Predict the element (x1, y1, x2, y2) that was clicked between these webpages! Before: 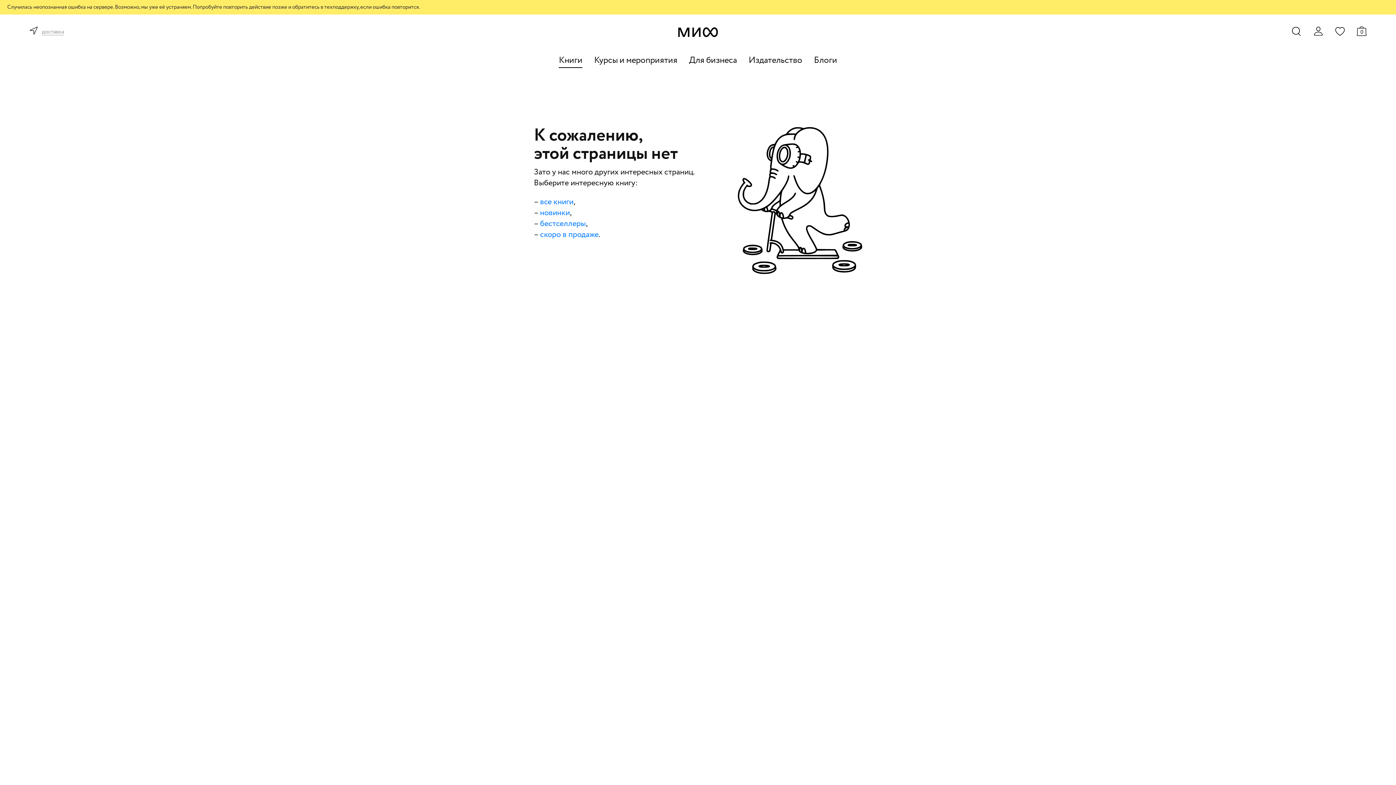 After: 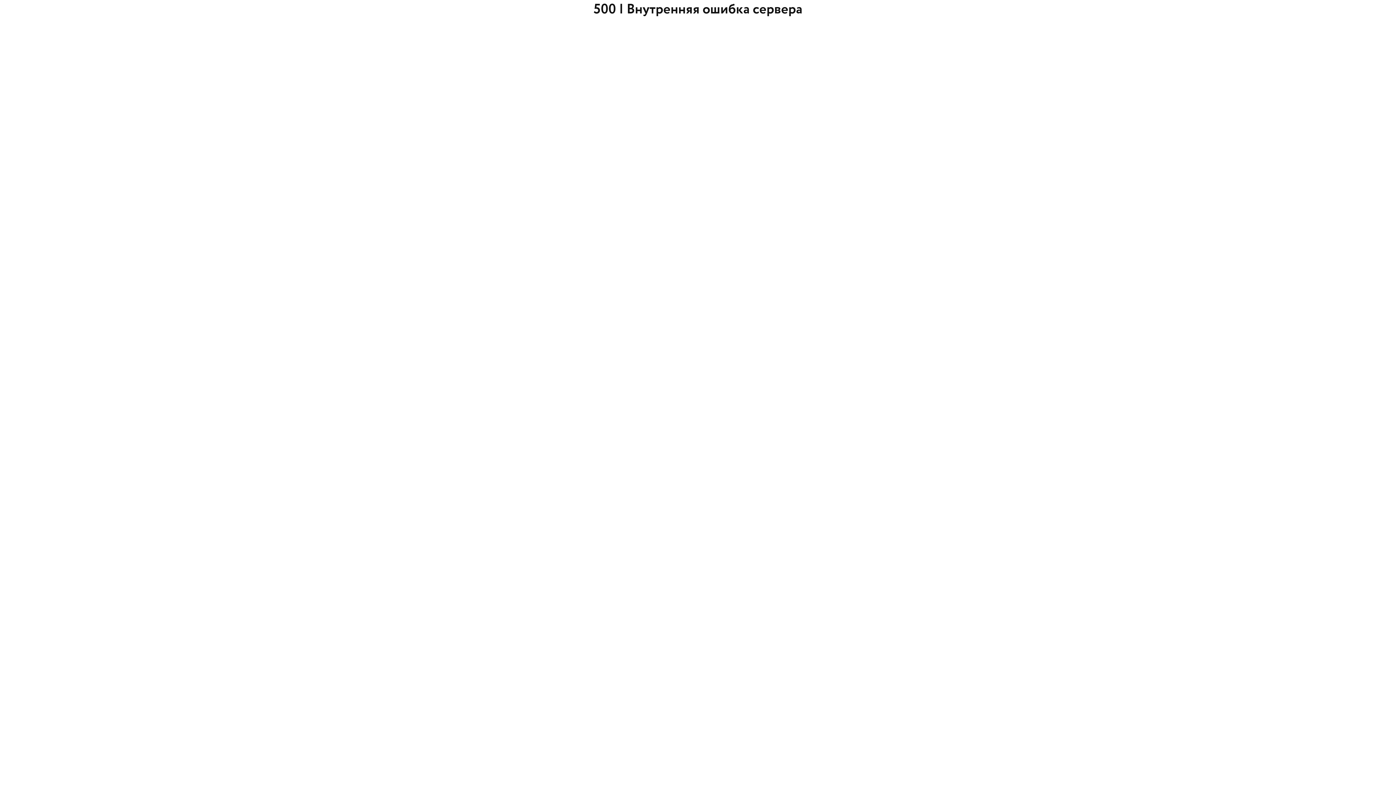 Action: bbox: (678, 26, 718, 37)